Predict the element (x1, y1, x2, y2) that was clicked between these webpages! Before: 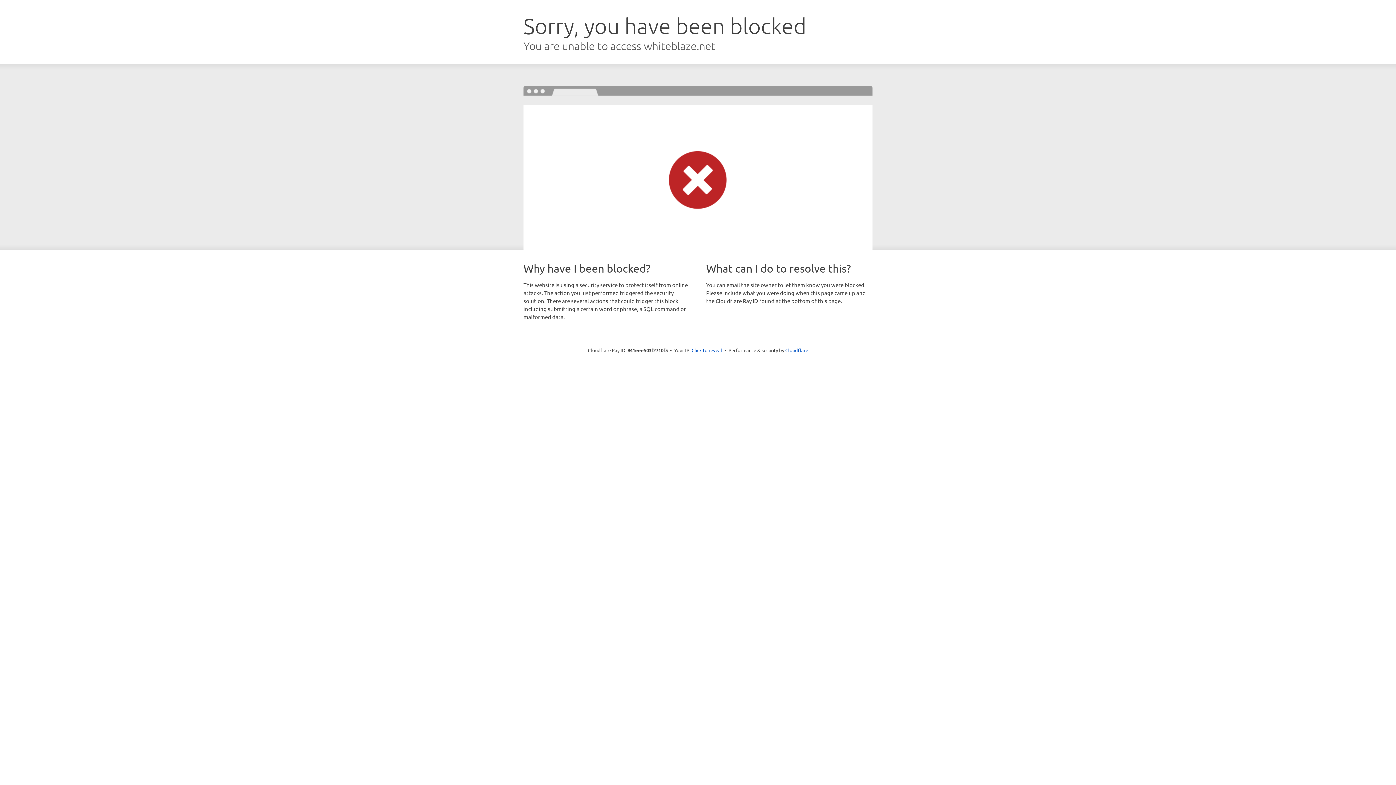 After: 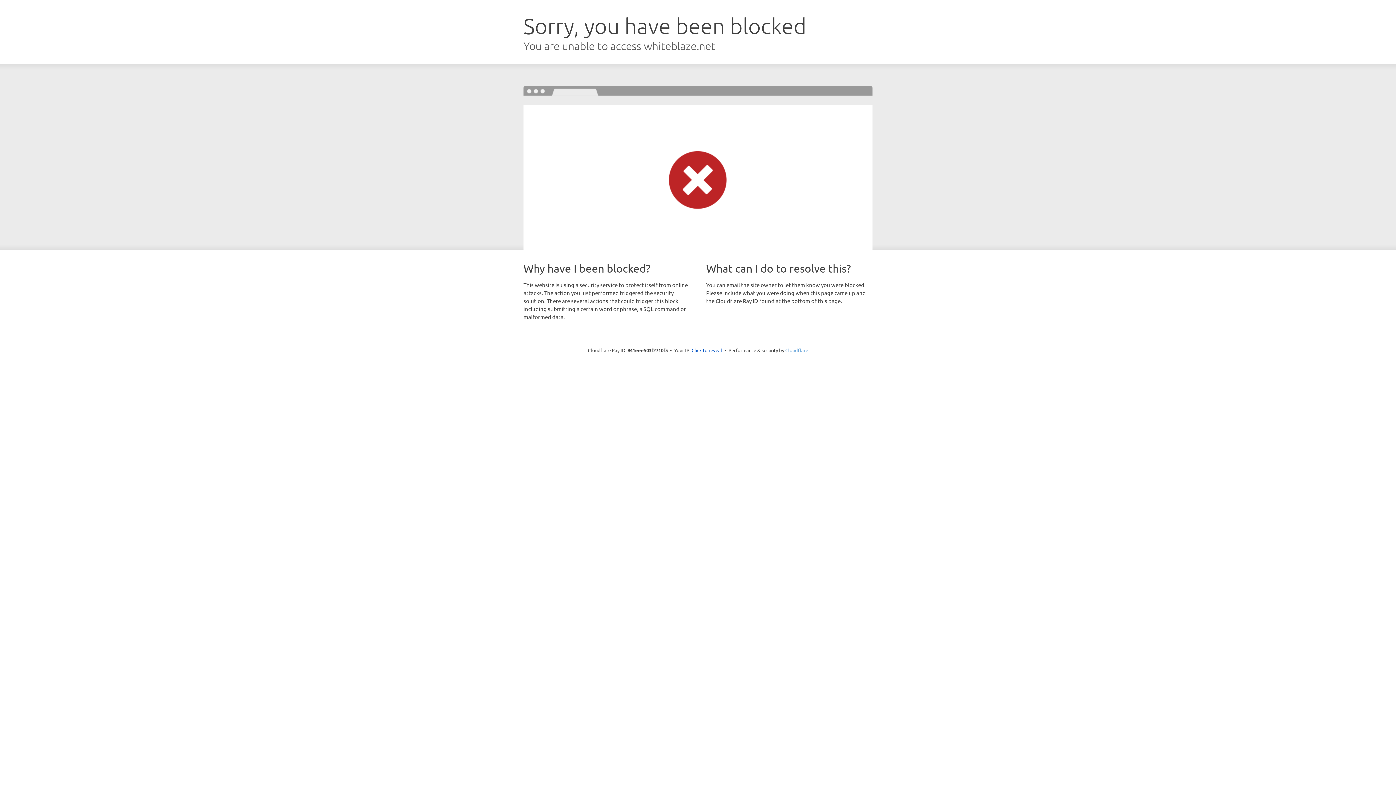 Action: bbox: (785, 347, 808, 353) label: Cloudflare